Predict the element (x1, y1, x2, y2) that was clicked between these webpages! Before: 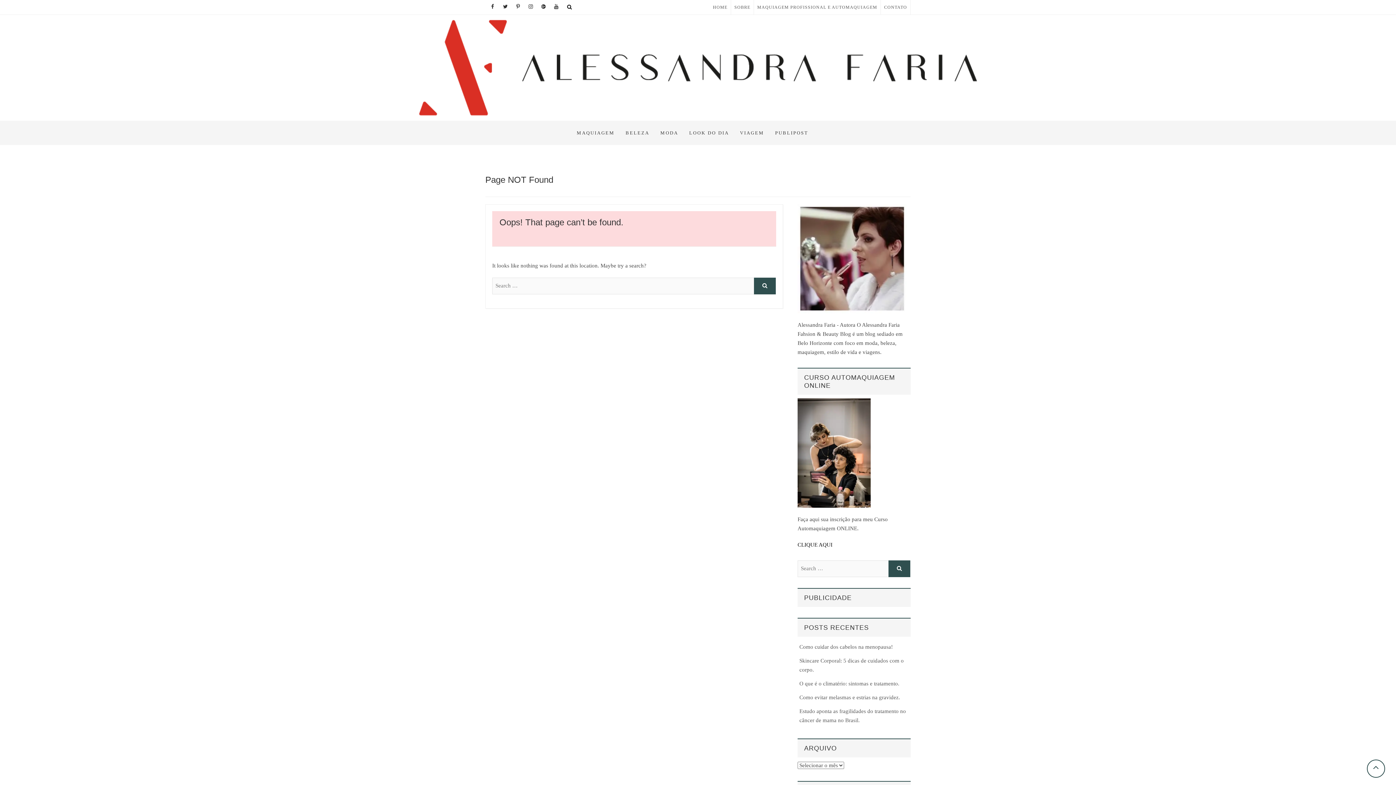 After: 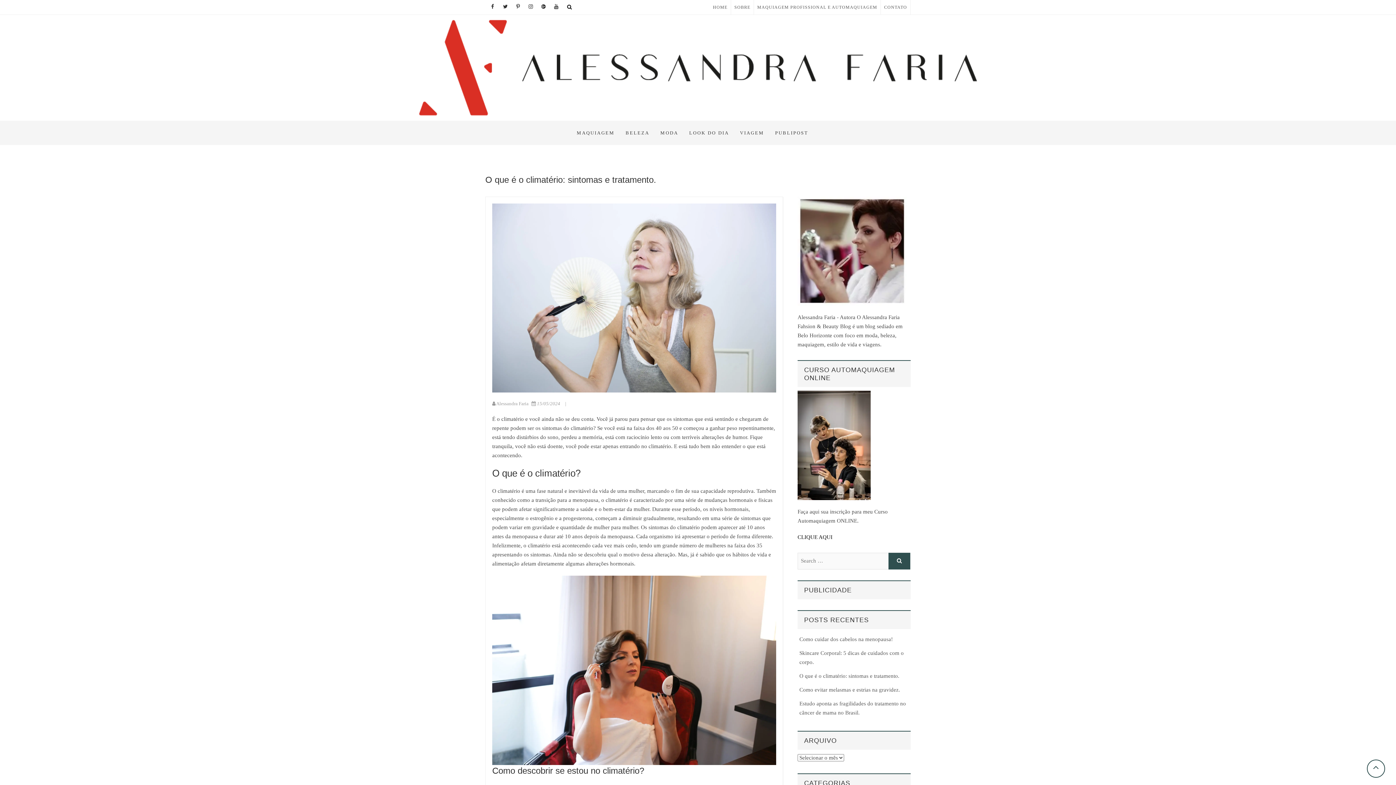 Action: label: O que é o climatério: sintomas e tratamento. bbox: (799, 680, 899, 686)